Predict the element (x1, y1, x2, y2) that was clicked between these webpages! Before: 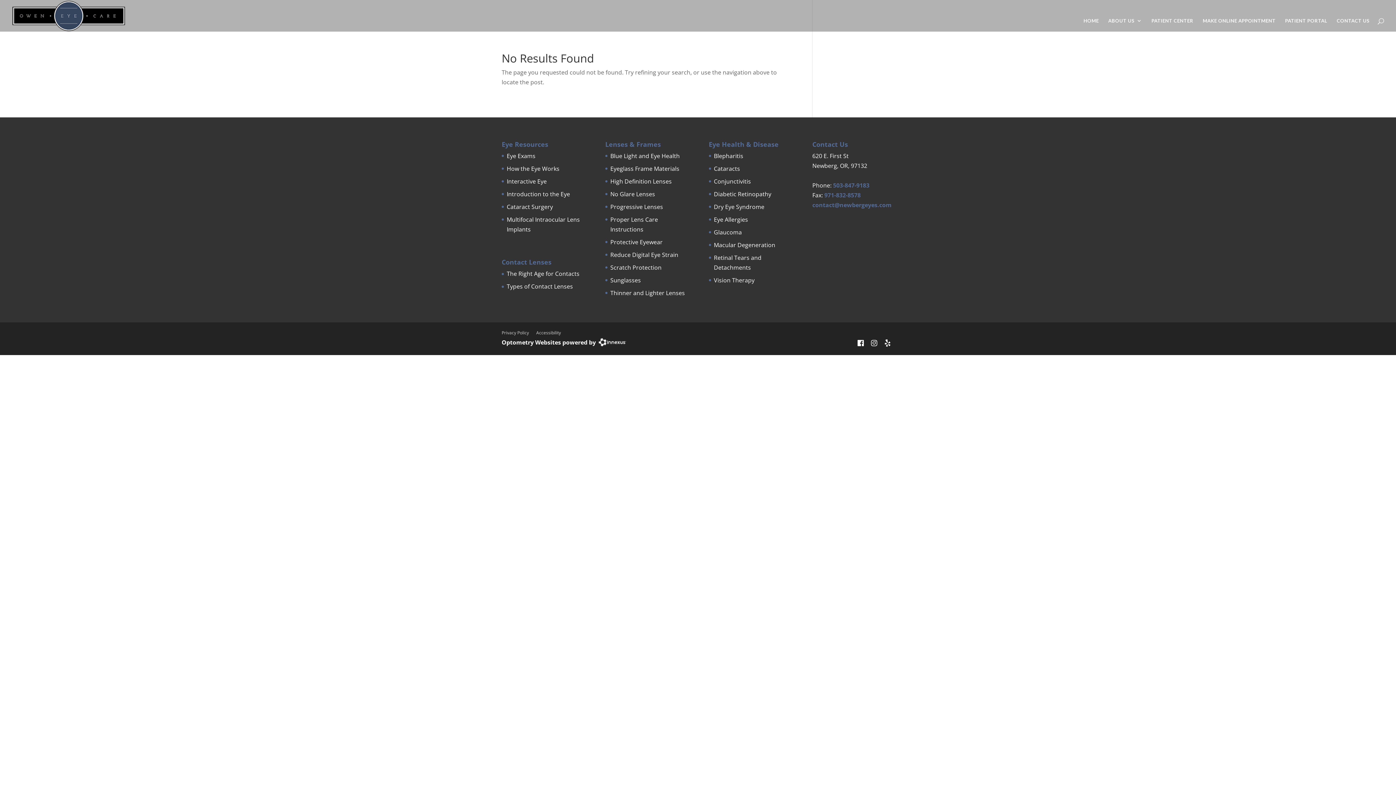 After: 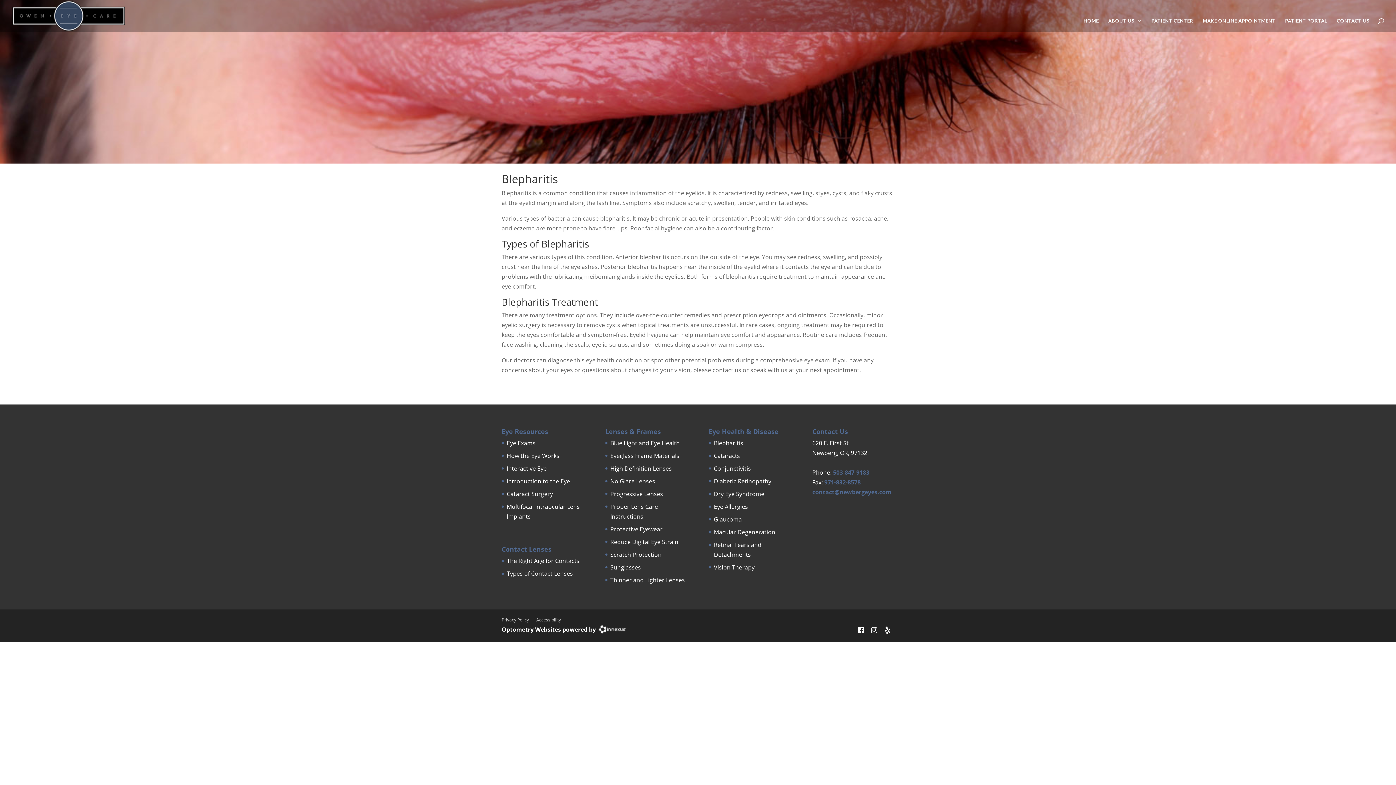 Action: label: Blepharitis bbox: (714, 151, 743, 159)